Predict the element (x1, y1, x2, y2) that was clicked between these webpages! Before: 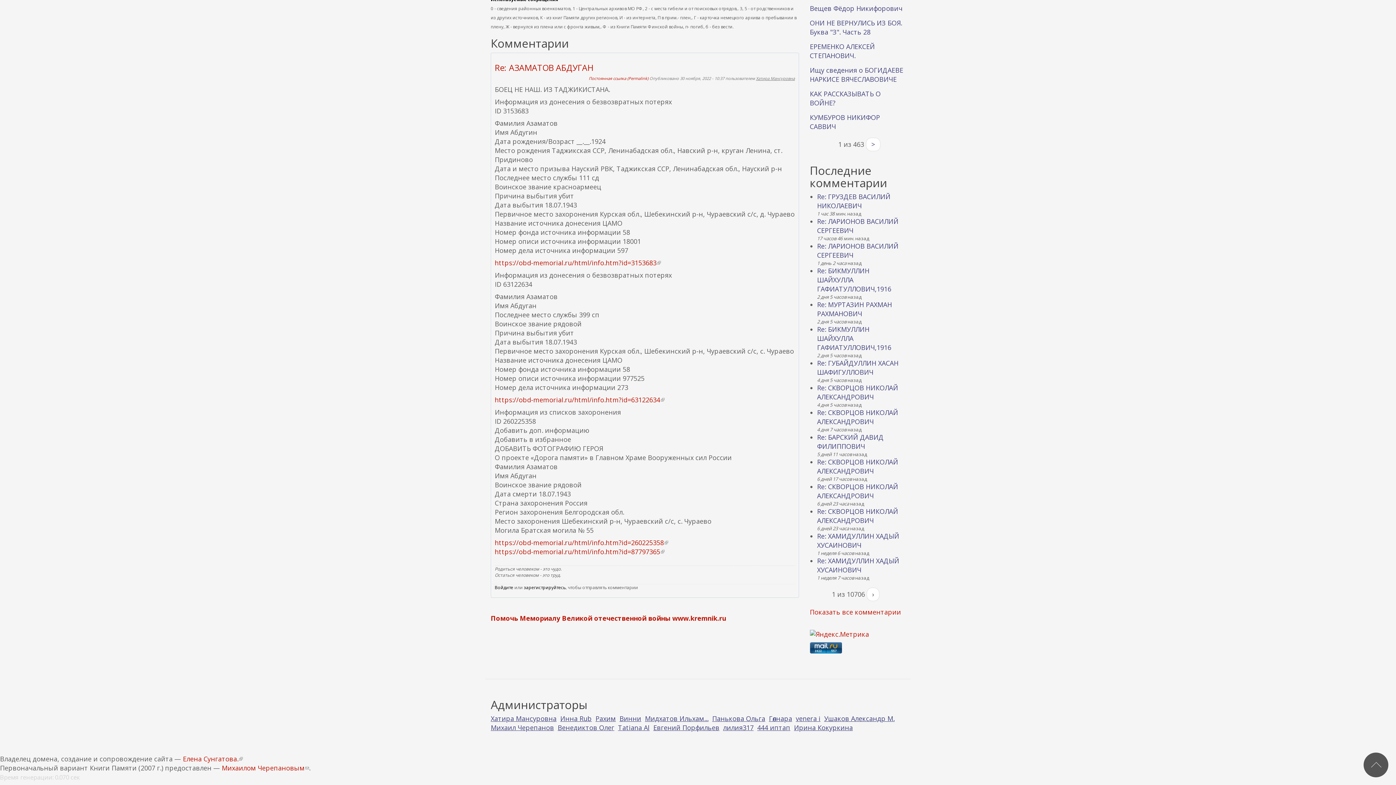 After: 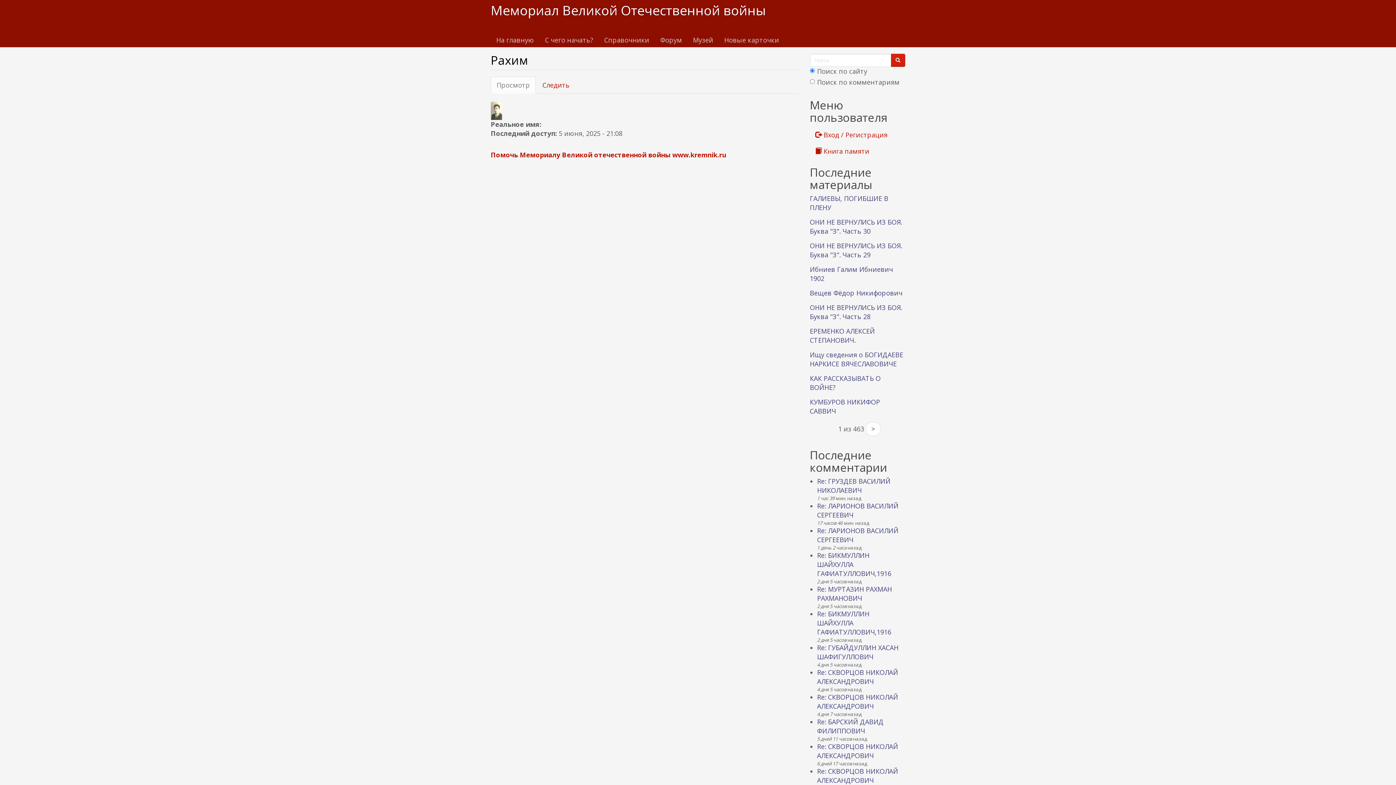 Action: bbox: (595, 714, 616, 723) label: Рахим